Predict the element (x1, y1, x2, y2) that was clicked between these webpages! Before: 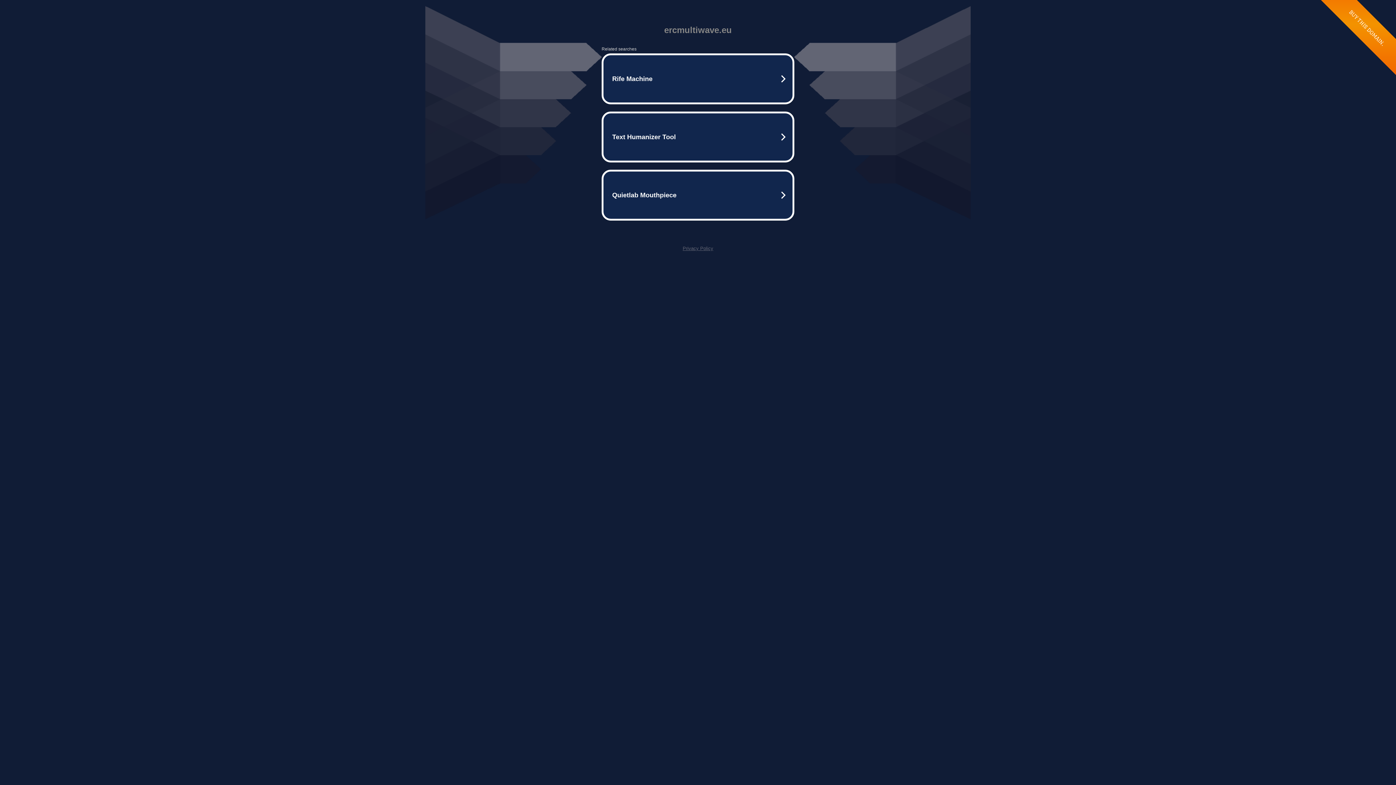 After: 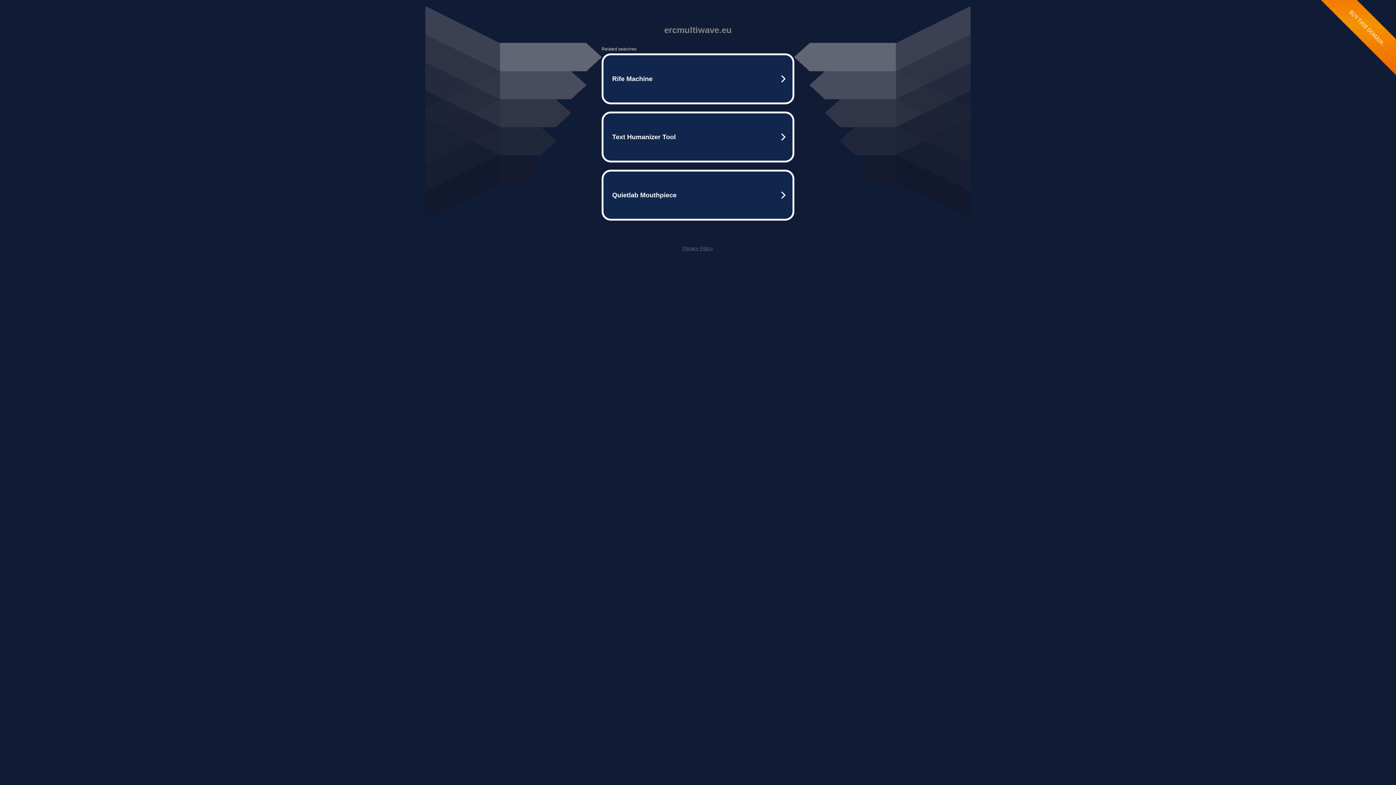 Action: label: Privacy Policy bbox: (682, 245, 713, 251)